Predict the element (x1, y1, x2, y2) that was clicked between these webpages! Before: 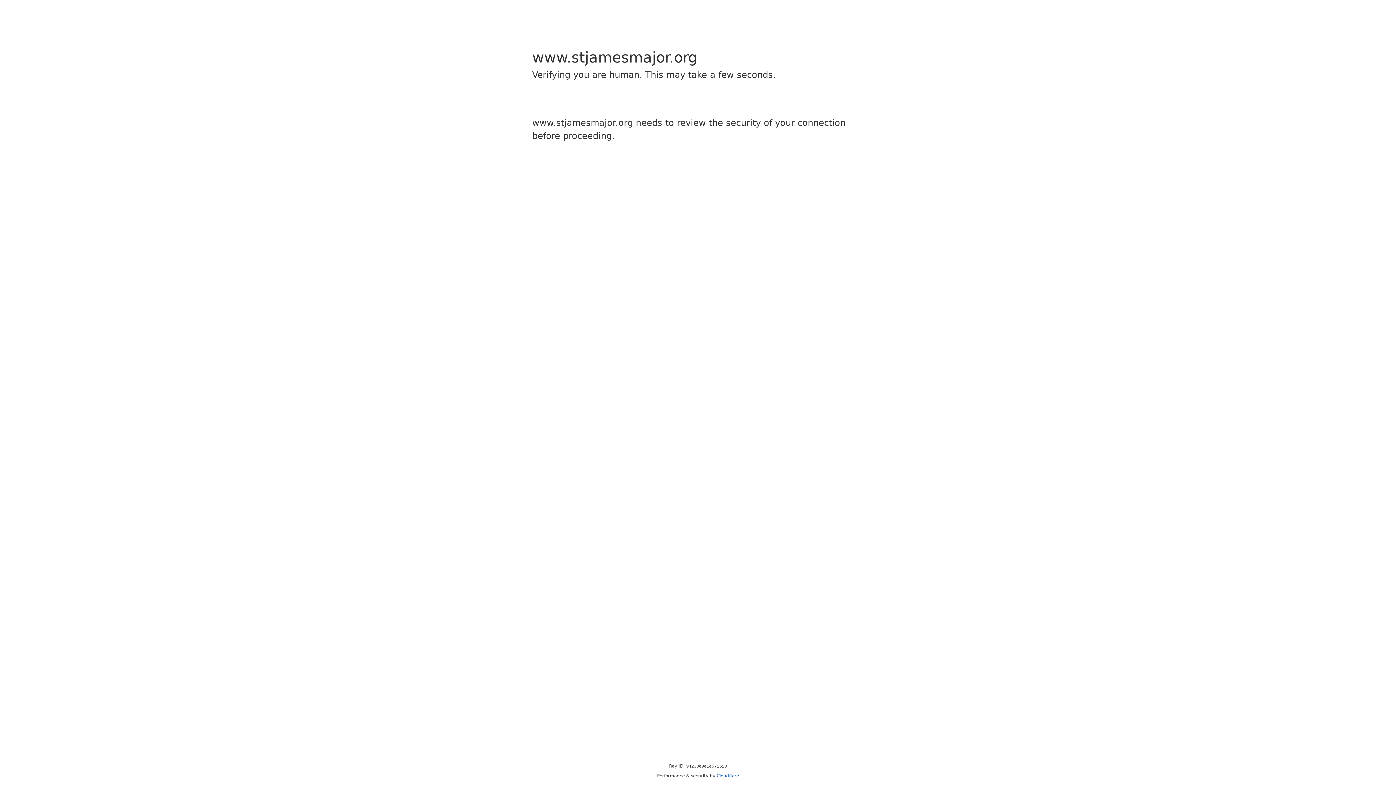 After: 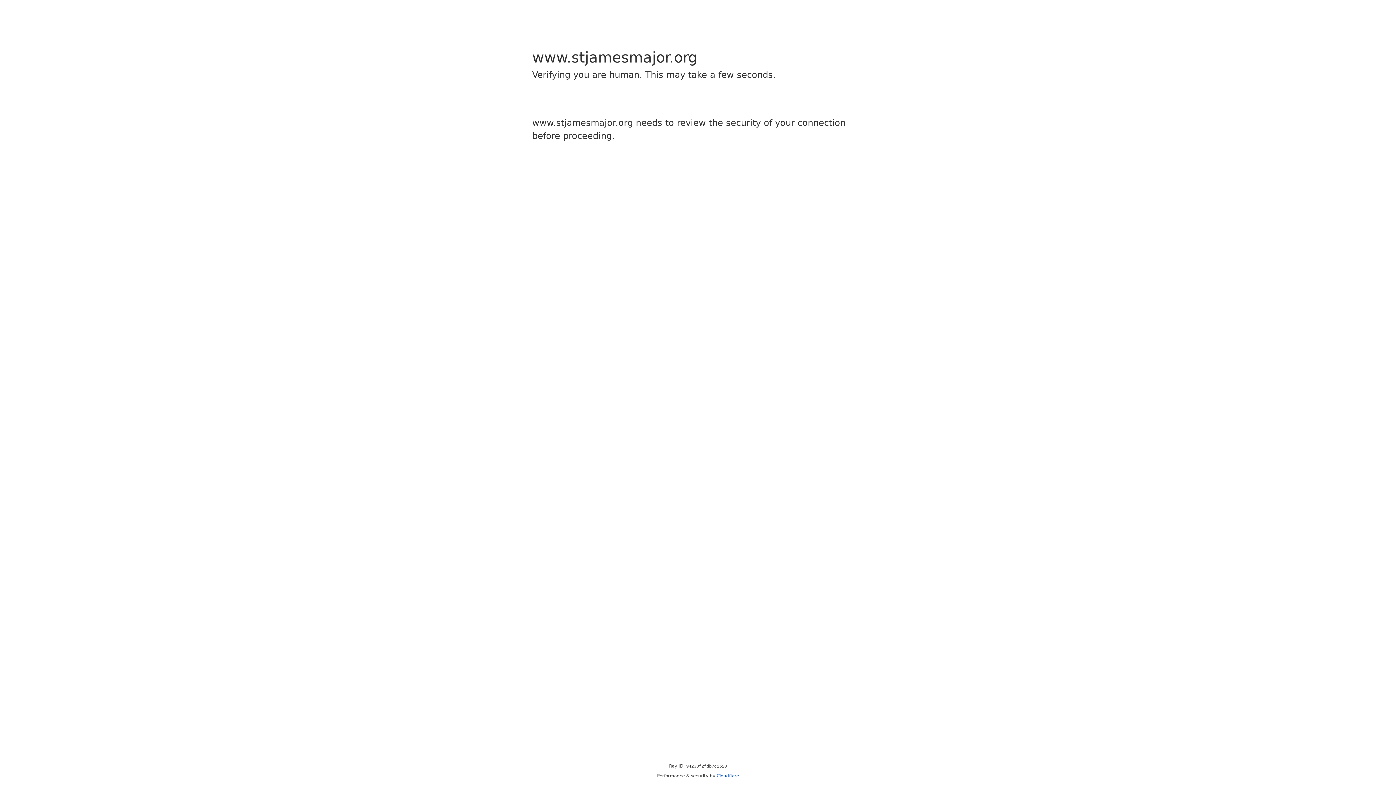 Action: label: Cloudflare bbox: (716, 773, 739, 778)